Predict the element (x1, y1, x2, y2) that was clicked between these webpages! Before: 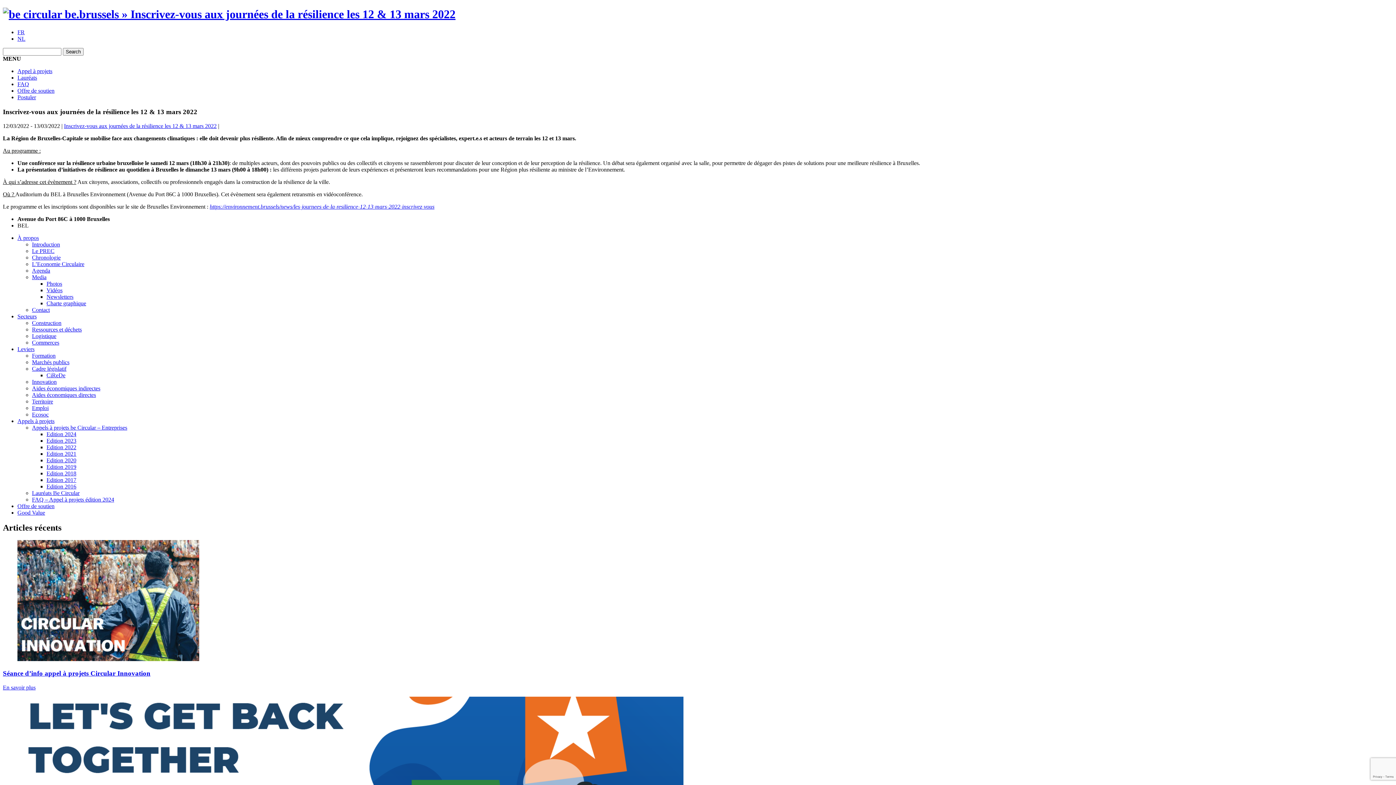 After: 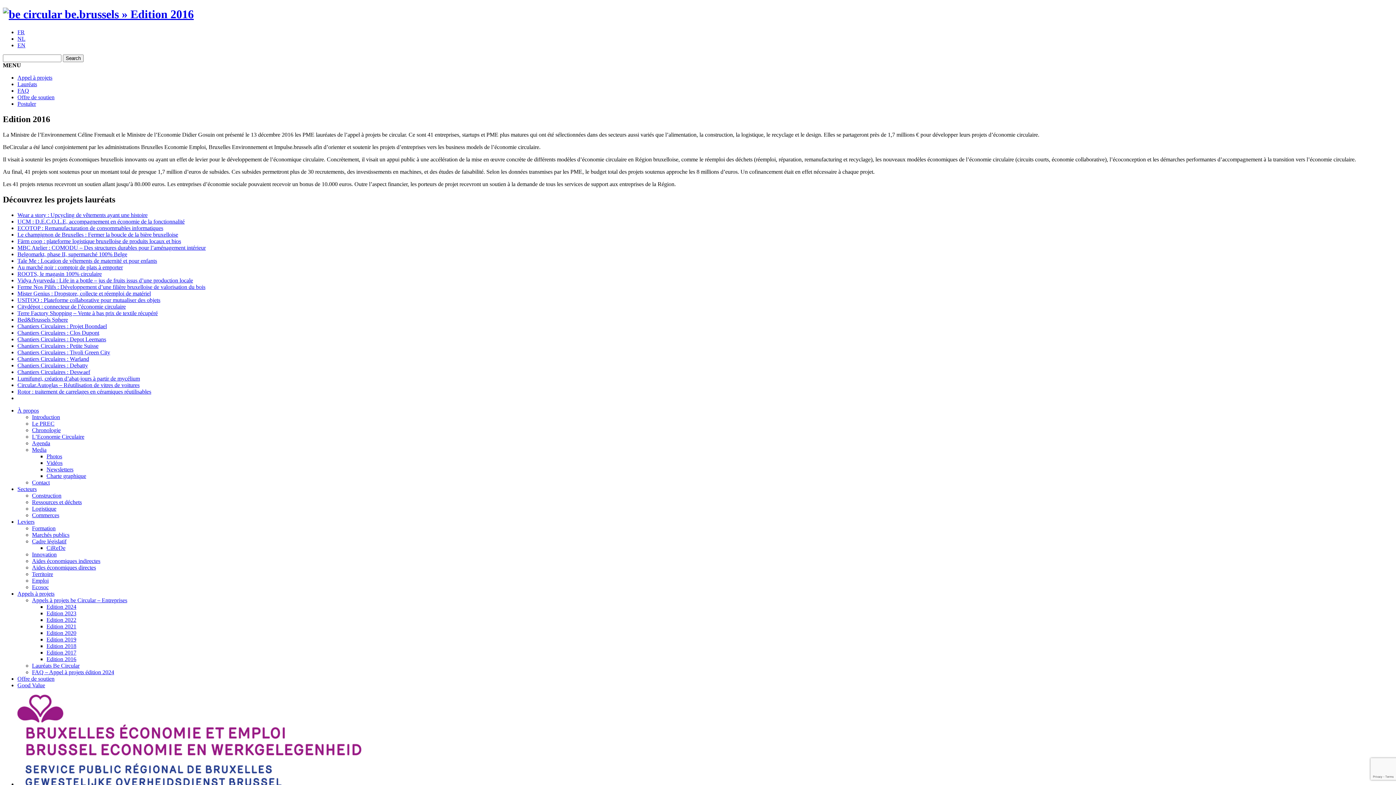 Action: bbox: (46, 483, 76, 489) label: Edition 2016